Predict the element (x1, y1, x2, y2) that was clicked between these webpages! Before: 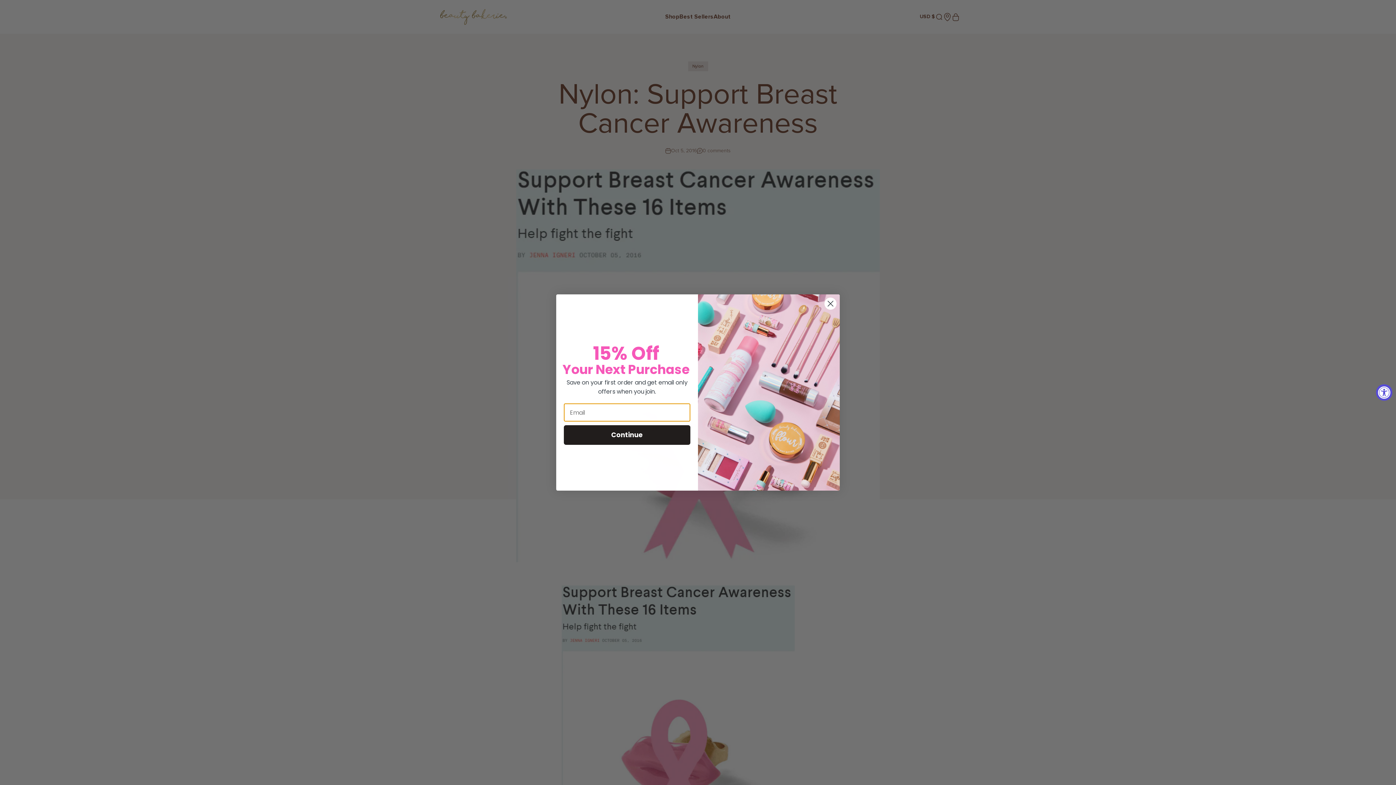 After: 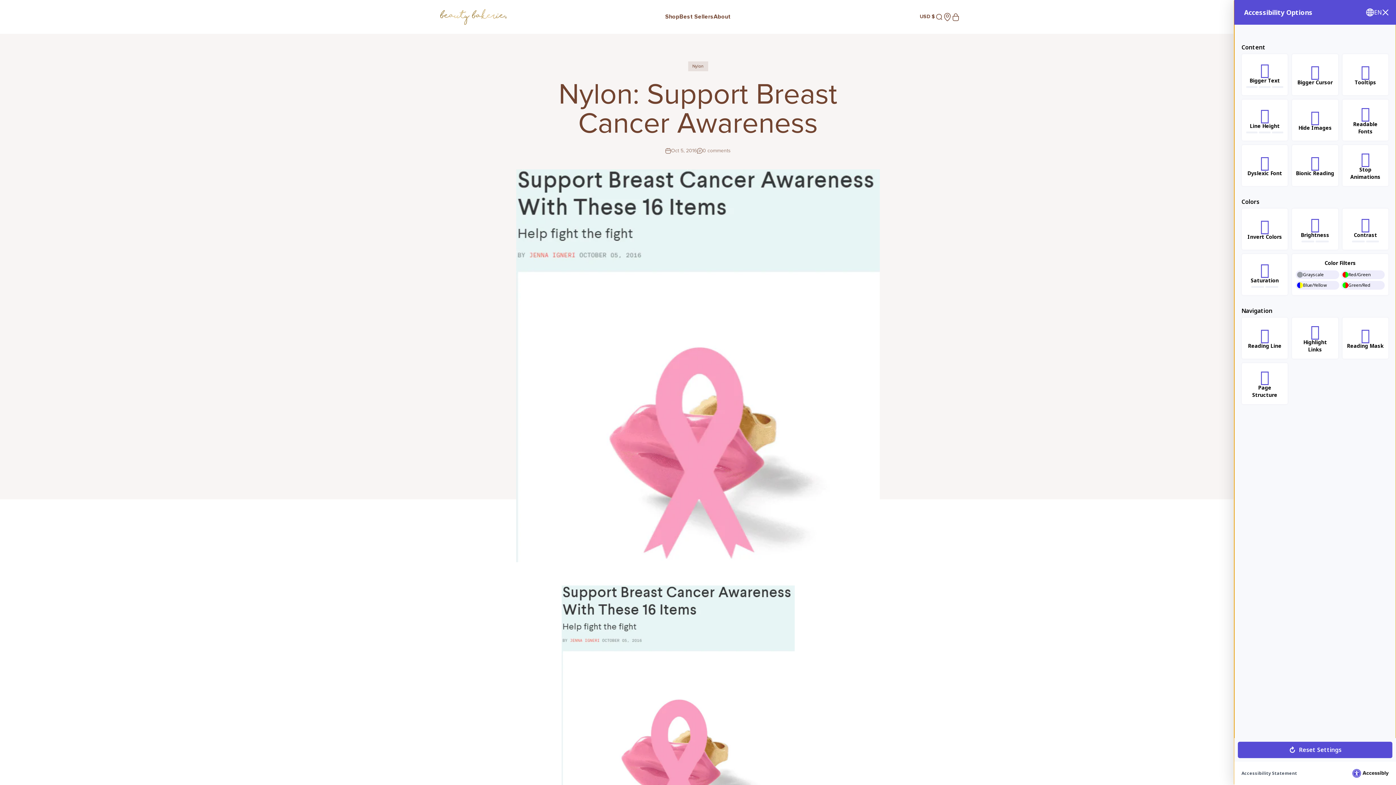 Action: bbox: (1376, 384, 1392, 400) label: Accessibility Widget, click to open